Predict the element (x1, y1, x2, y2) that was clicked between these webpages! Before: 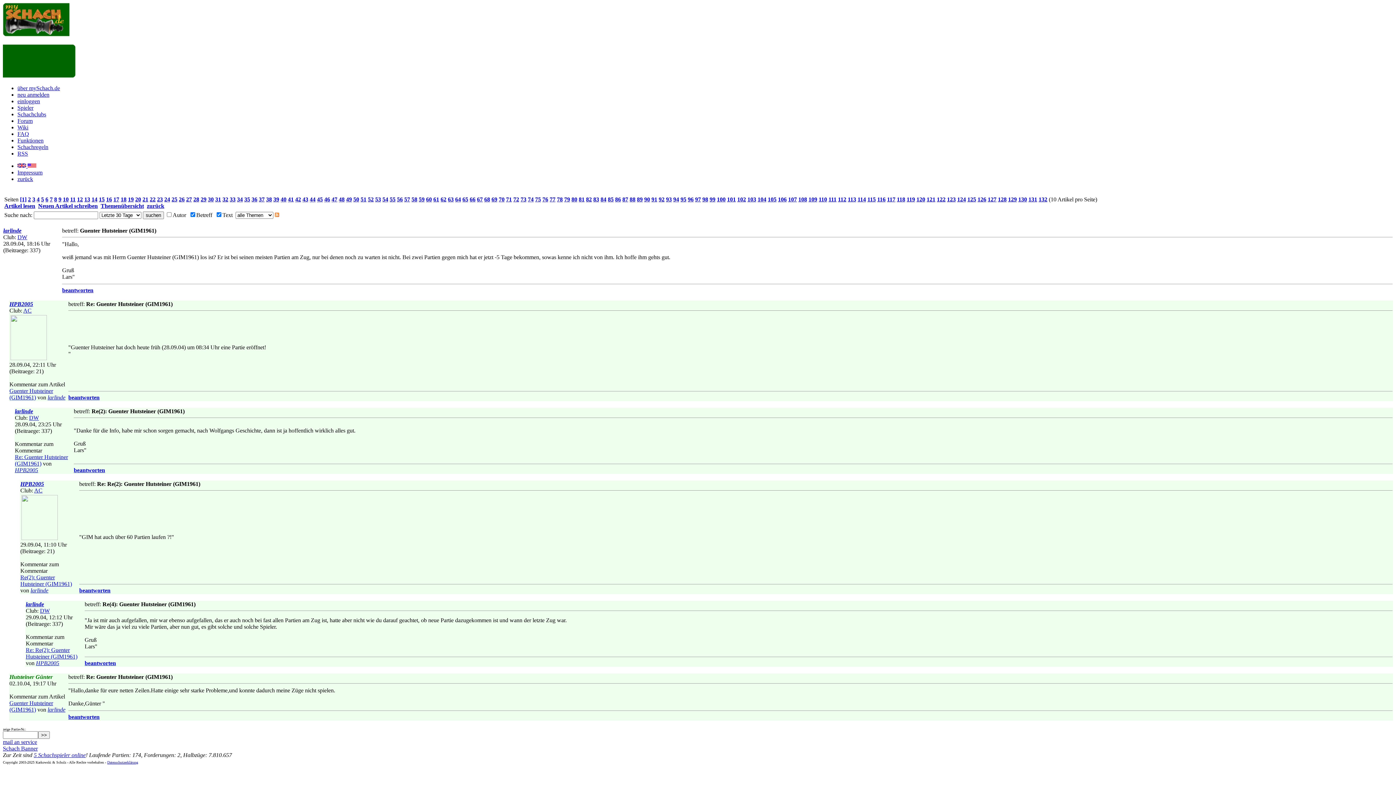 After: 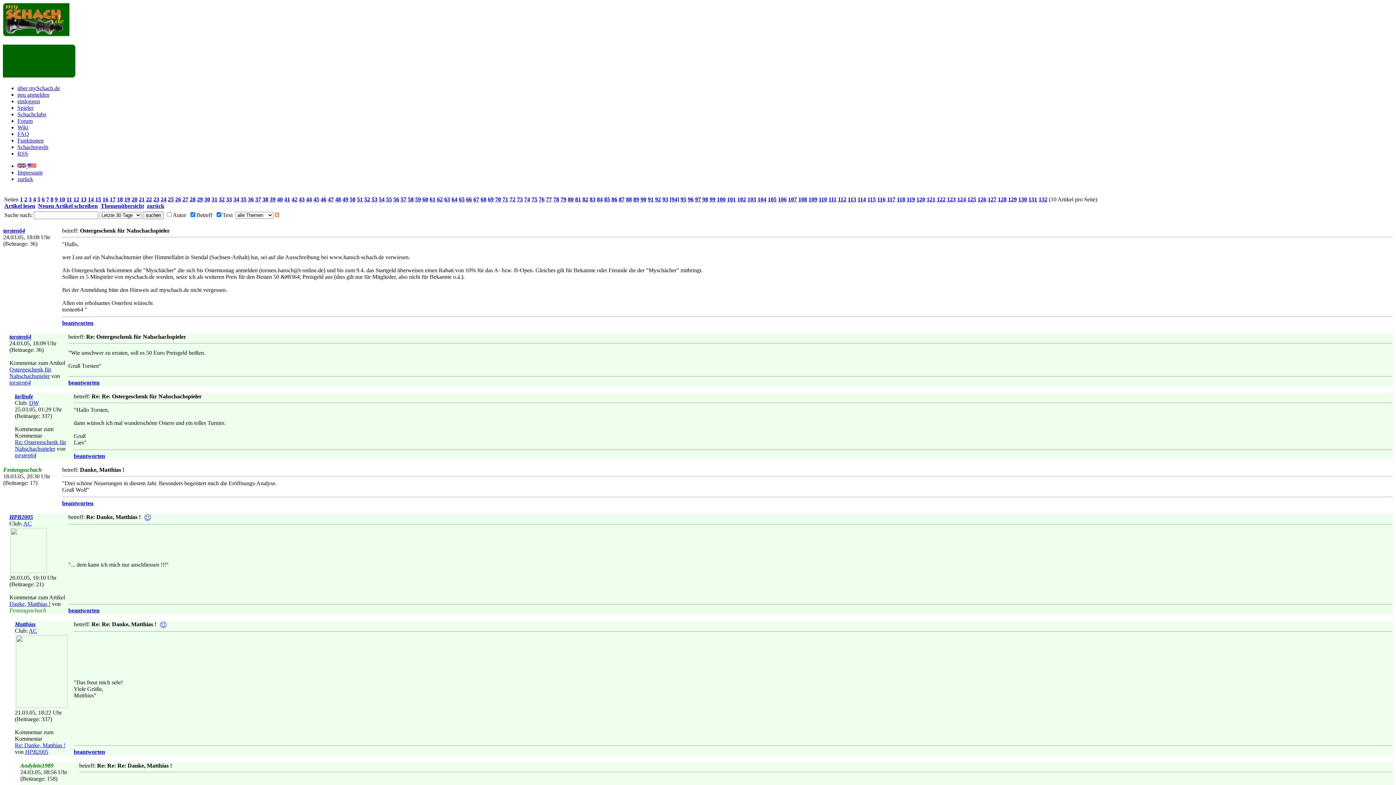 Action: bbox: (673, 196, 679, 202) label: 94